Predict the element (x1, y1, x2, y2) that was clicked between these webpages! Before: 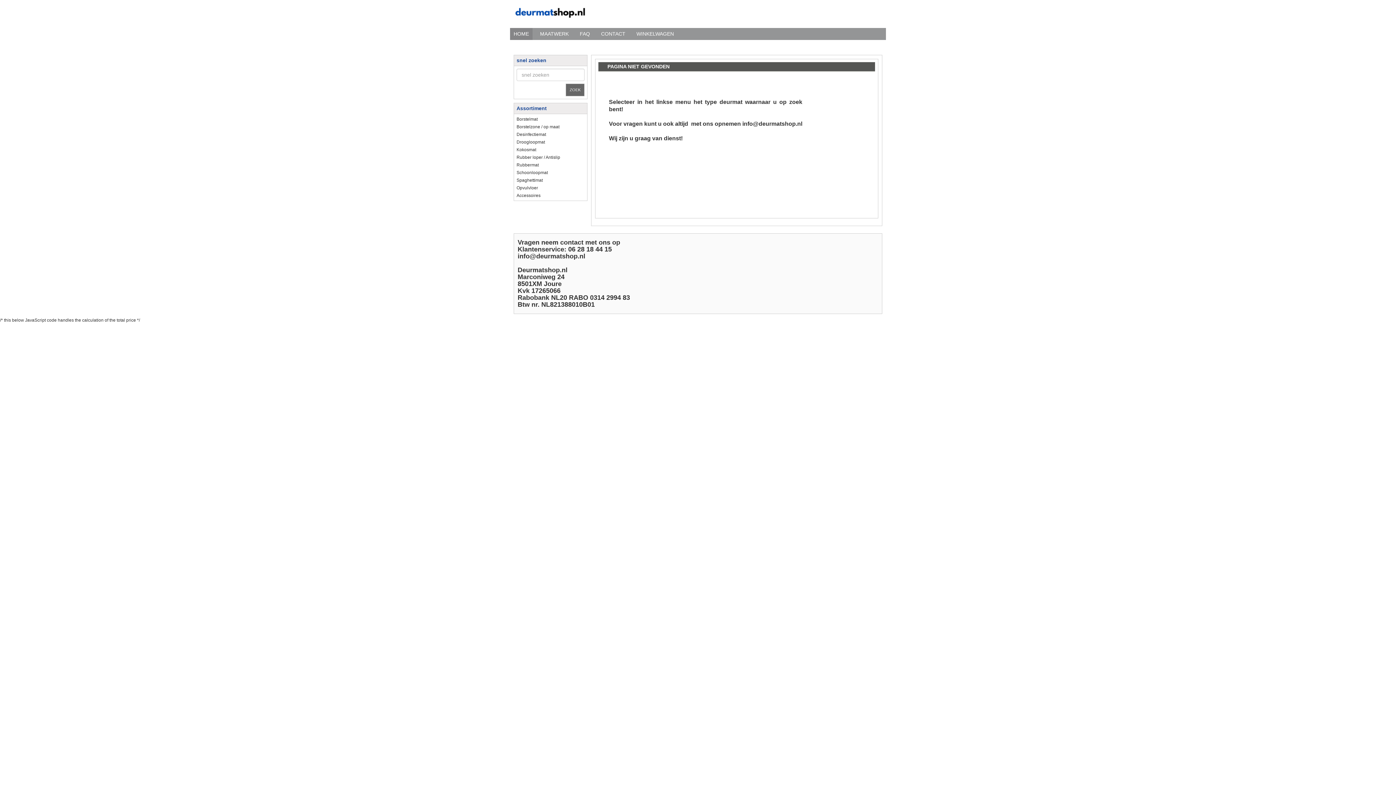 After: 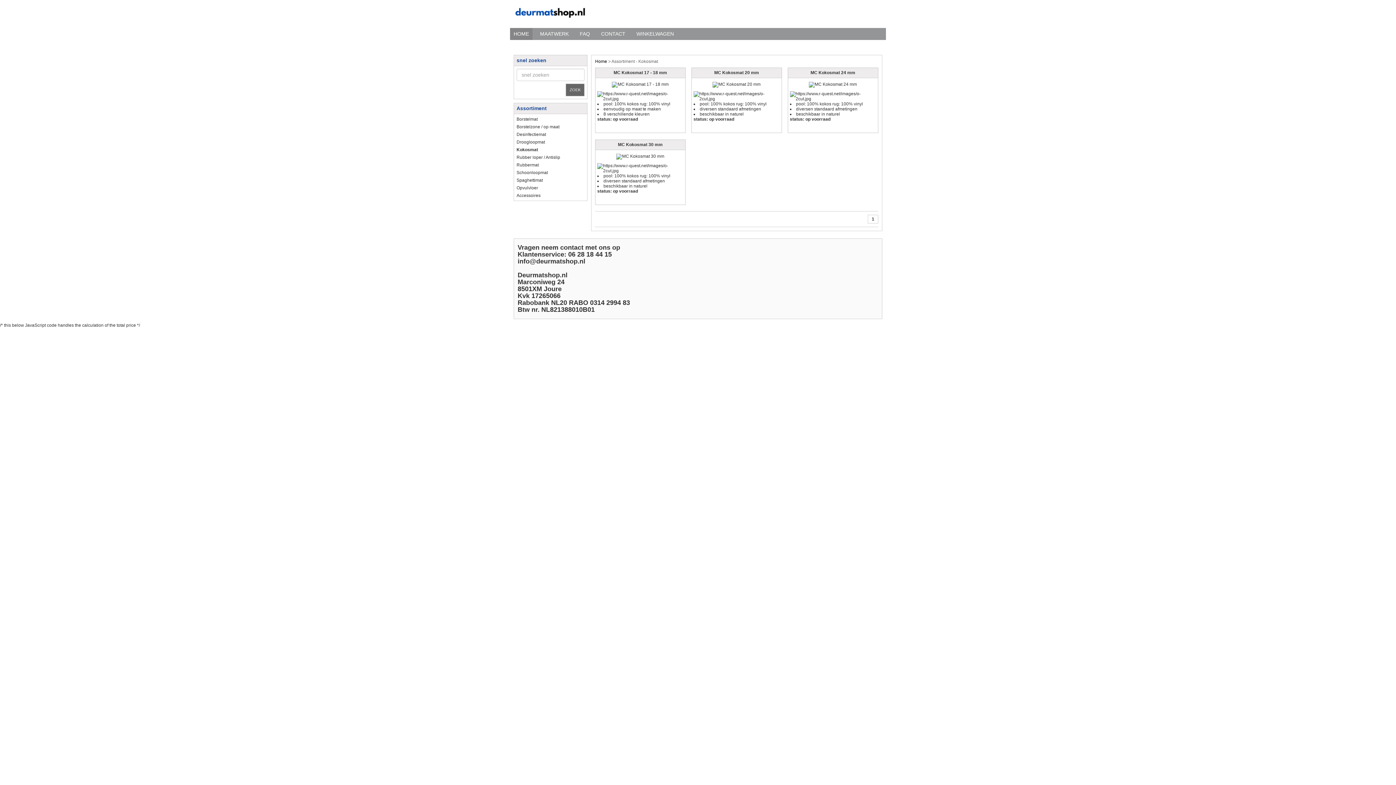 Action: label: Kokosmat bbox: (516, 147, 584, 152)